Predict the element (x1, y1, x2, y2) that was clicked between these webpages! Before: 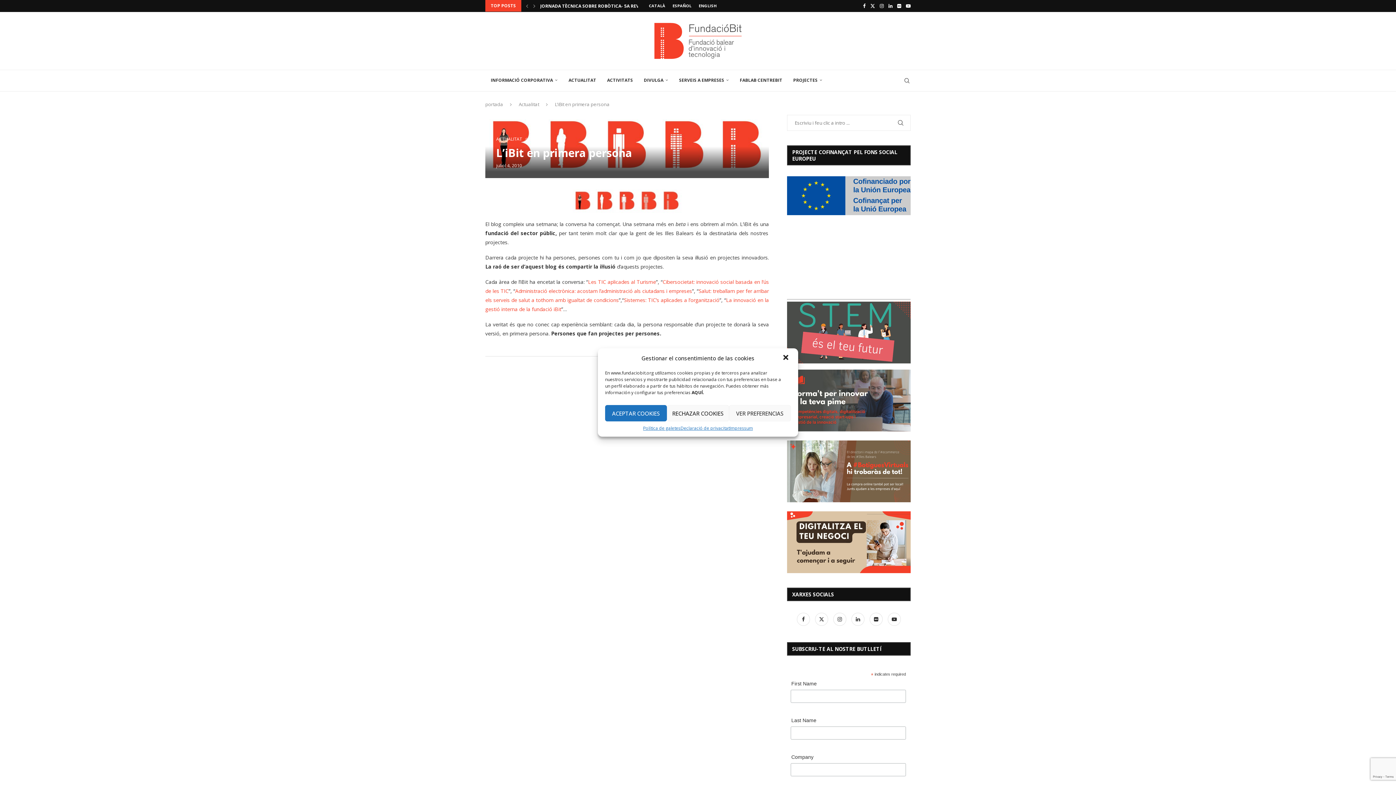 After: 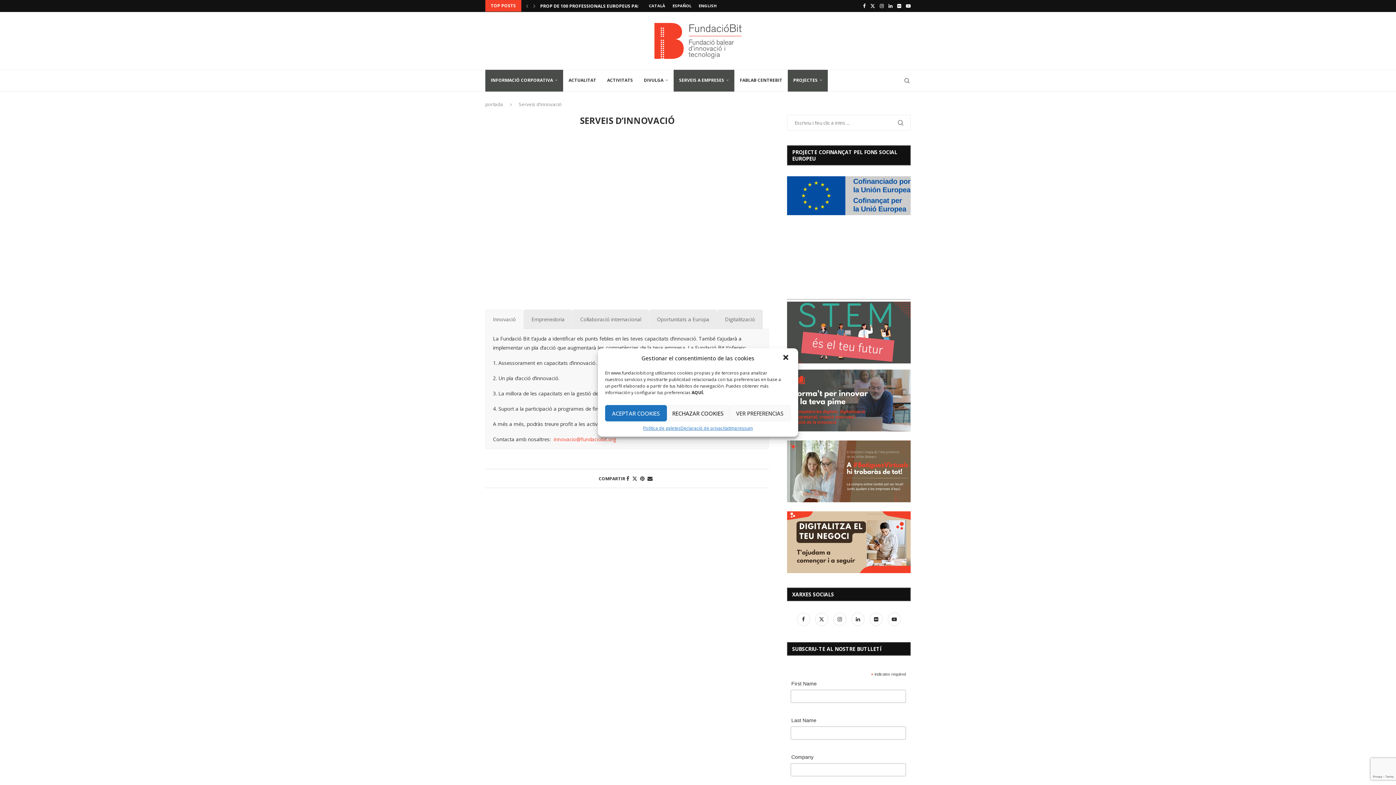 Action: label: SERVEIS A EMPRESES bbox: (673, 69, 734, 91)